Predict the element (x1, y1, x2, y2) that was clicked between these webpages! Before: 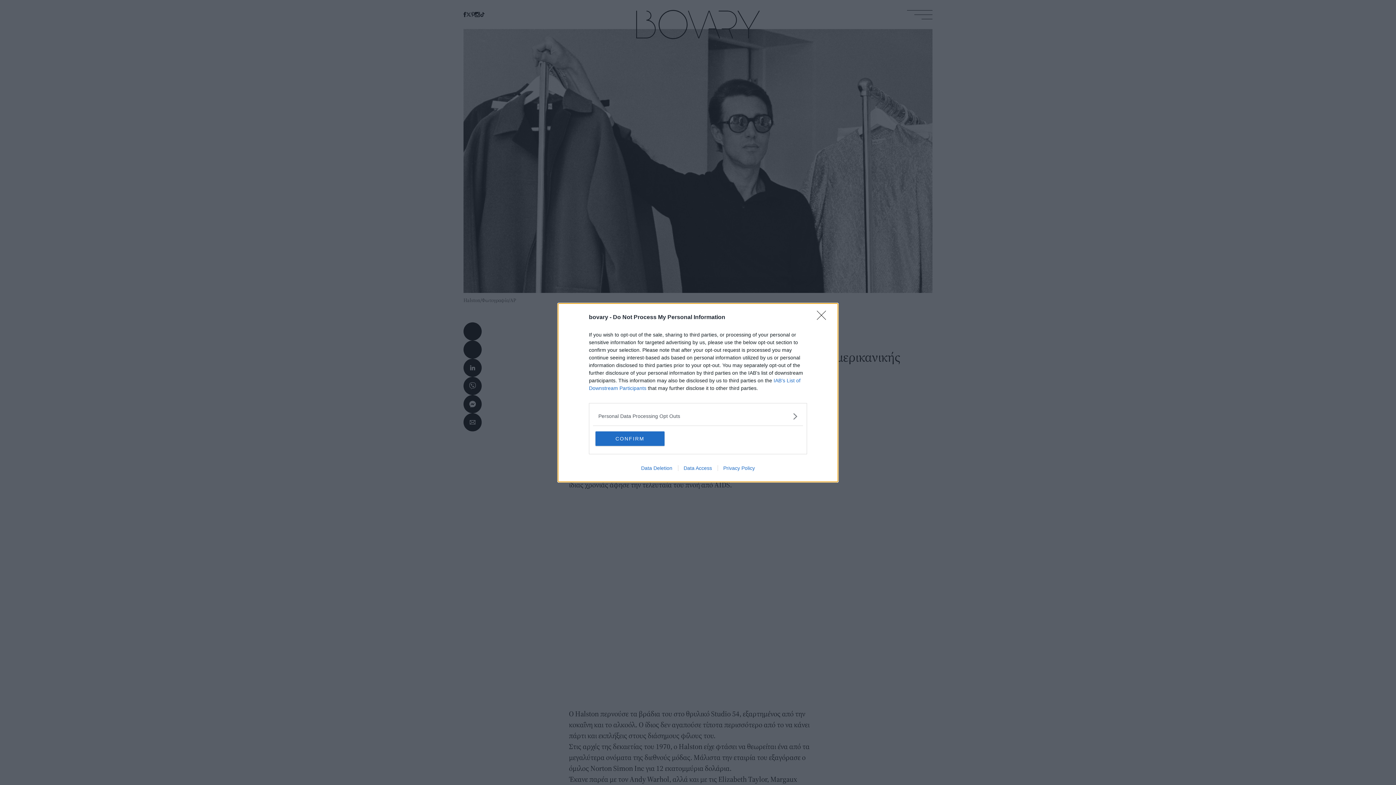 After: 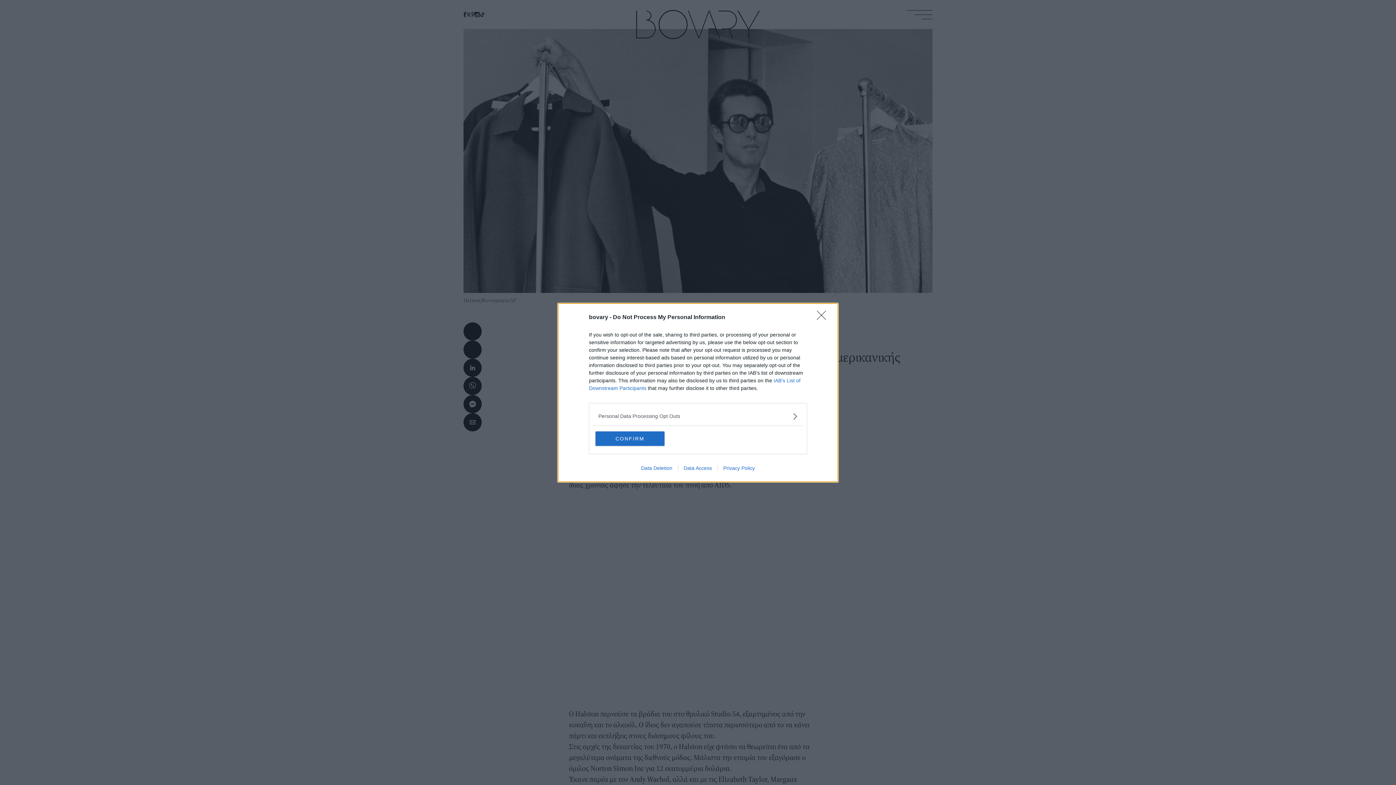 Action: label: Privacy Policy bbox: (717, 465, 760, 471)